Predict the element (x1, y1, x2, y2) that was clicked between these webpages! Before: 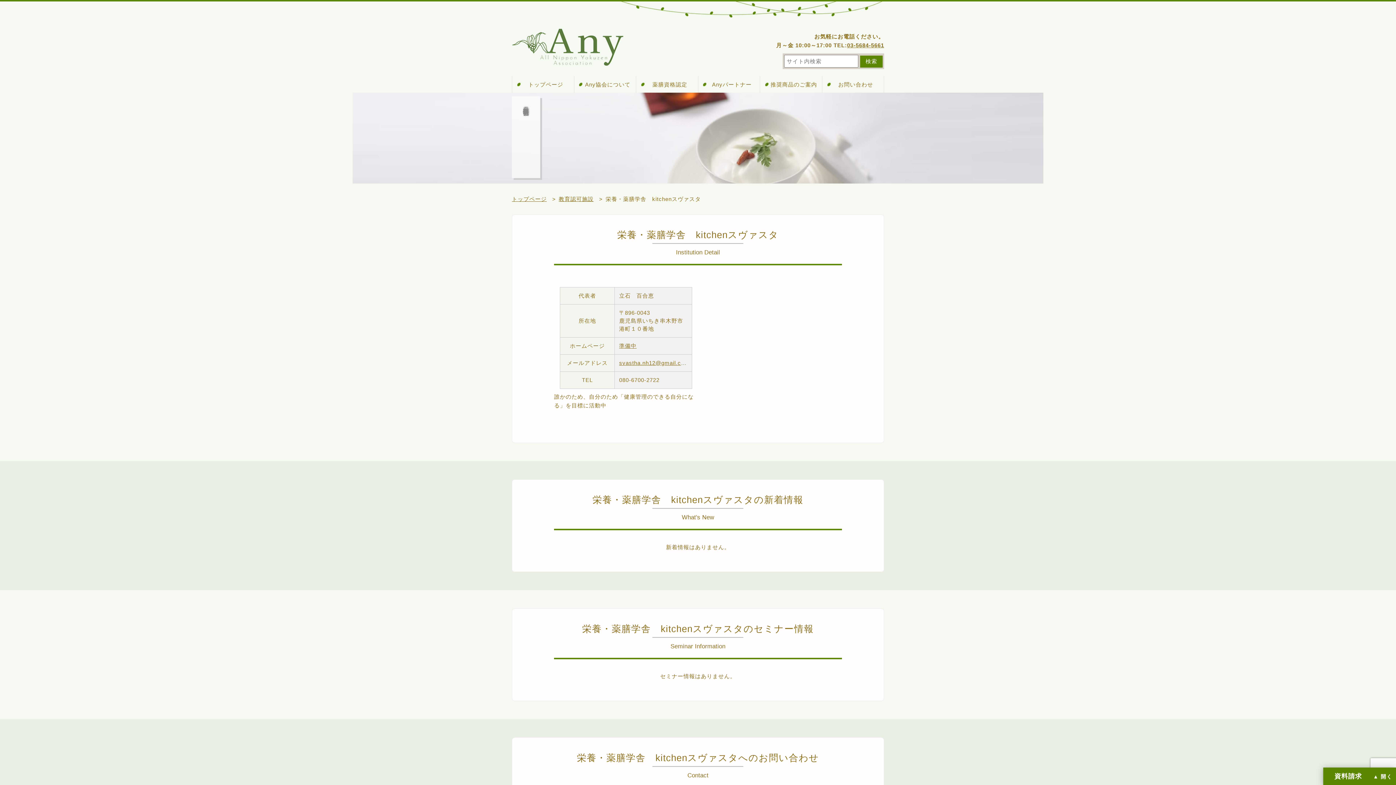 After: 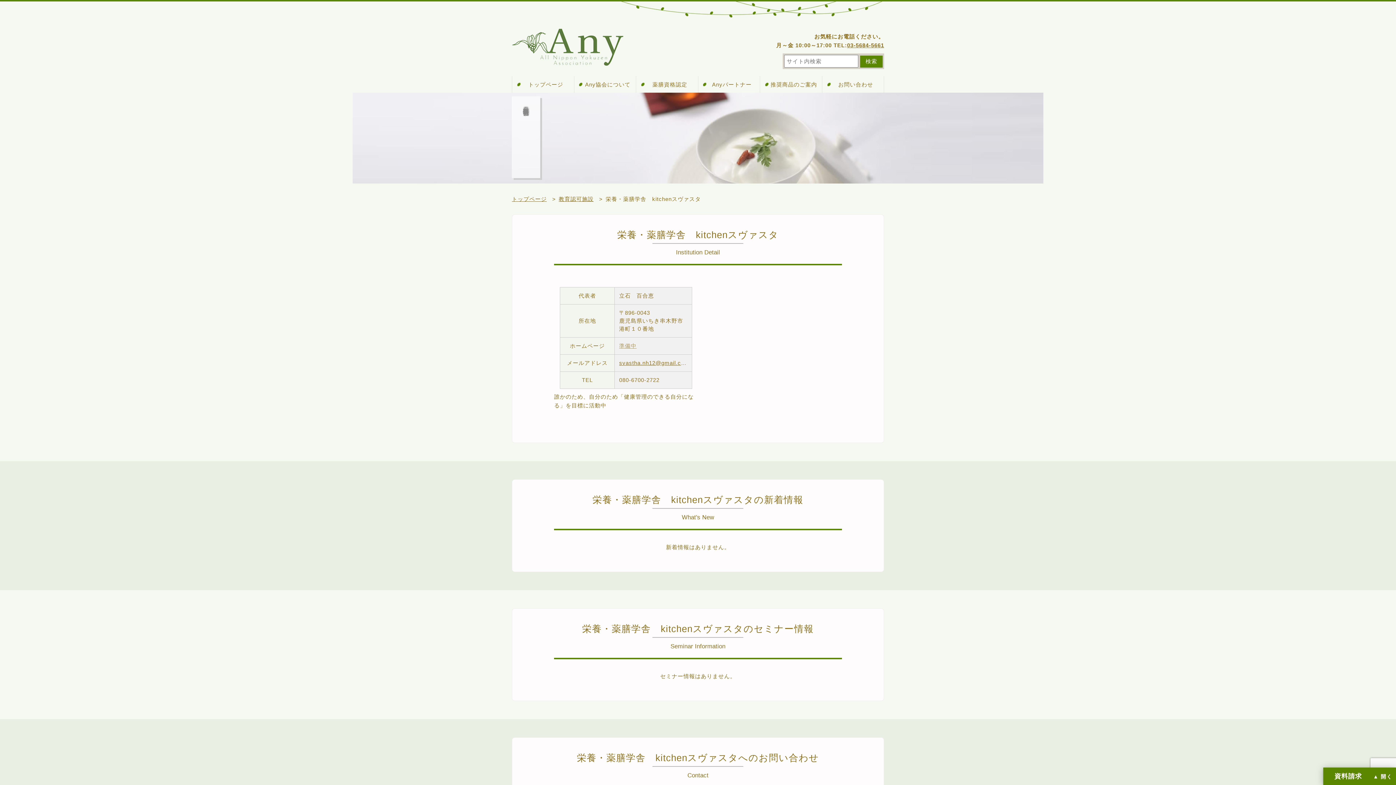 Action: bbox: (619, 342, 636, 349) label: 準備中